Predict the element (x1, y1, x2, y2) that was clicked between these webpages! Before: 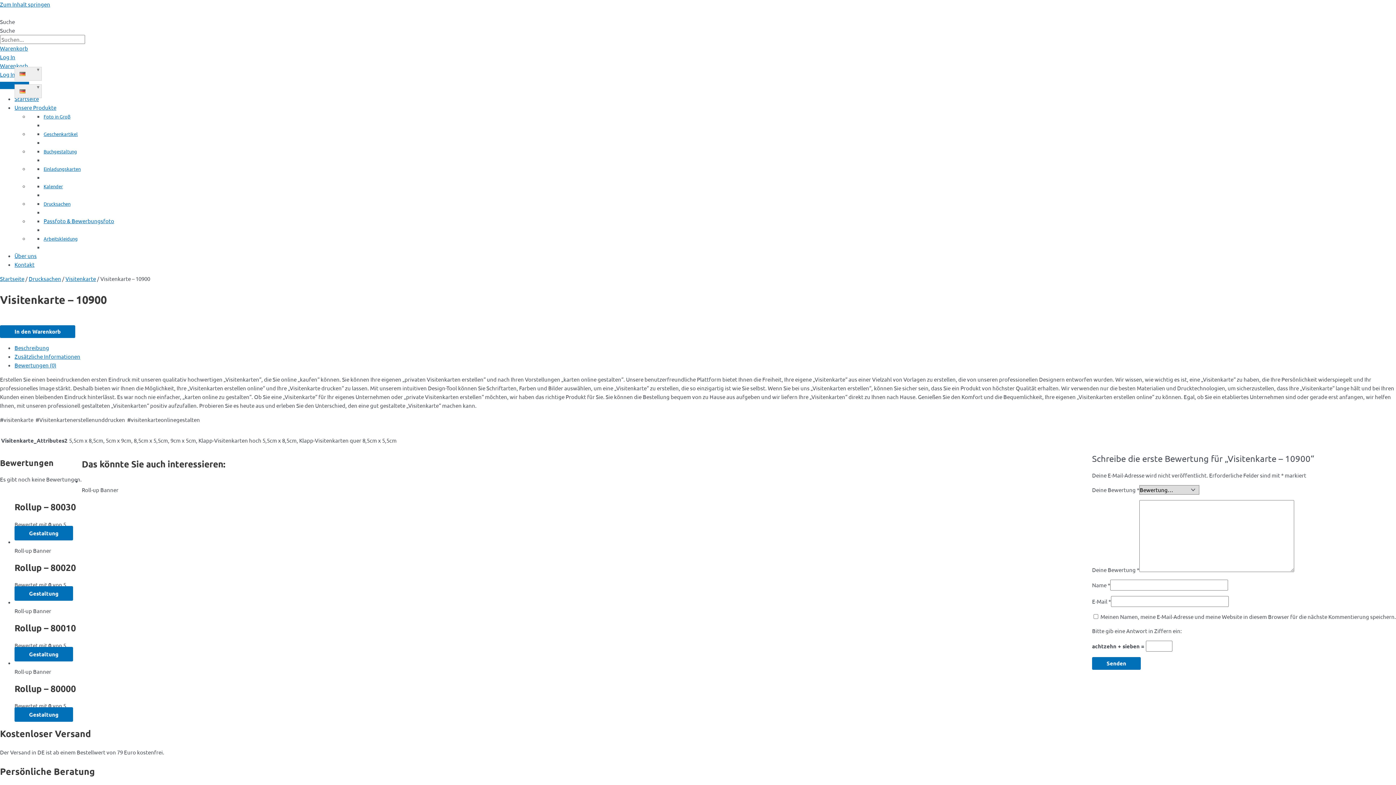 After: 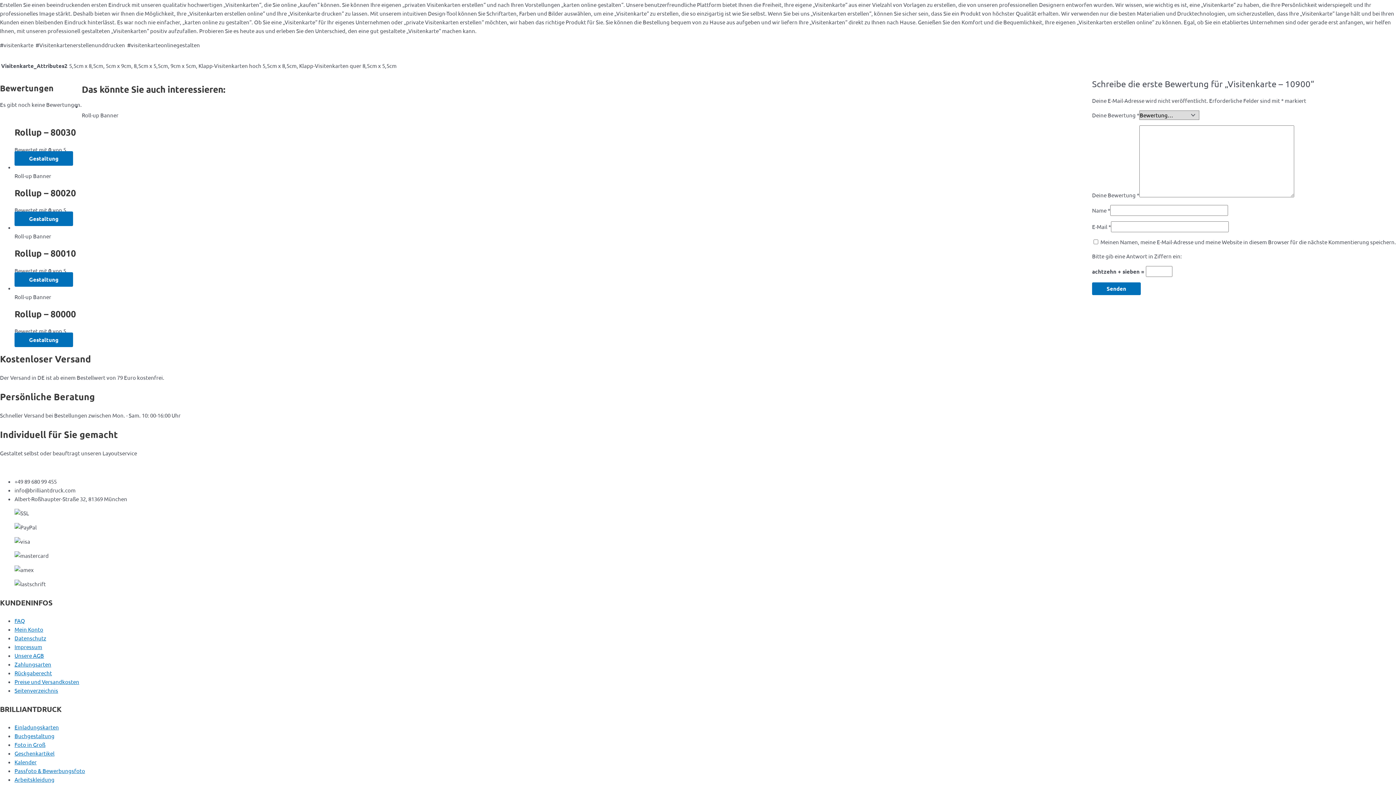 Action: label: Beschreibung bbox: (14, 344, 49, 351)